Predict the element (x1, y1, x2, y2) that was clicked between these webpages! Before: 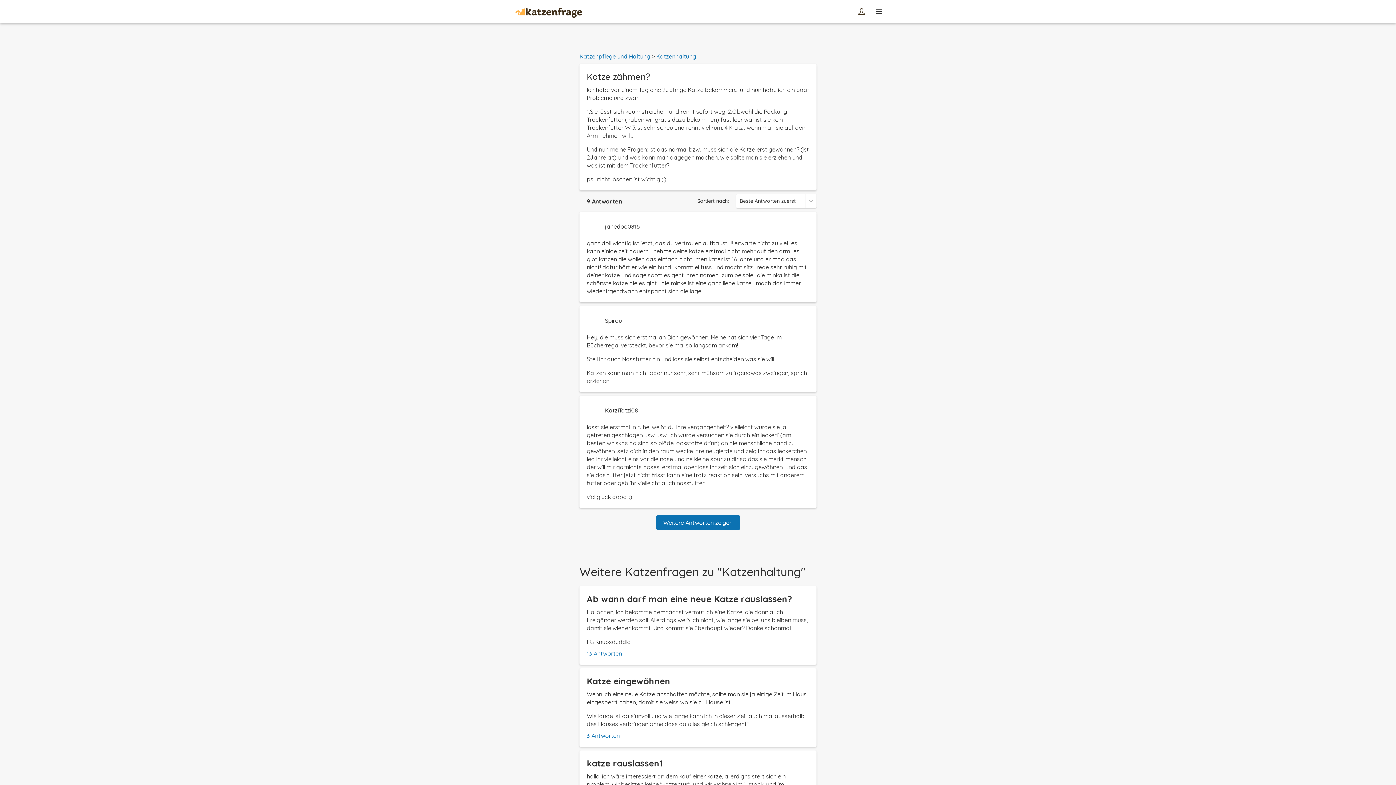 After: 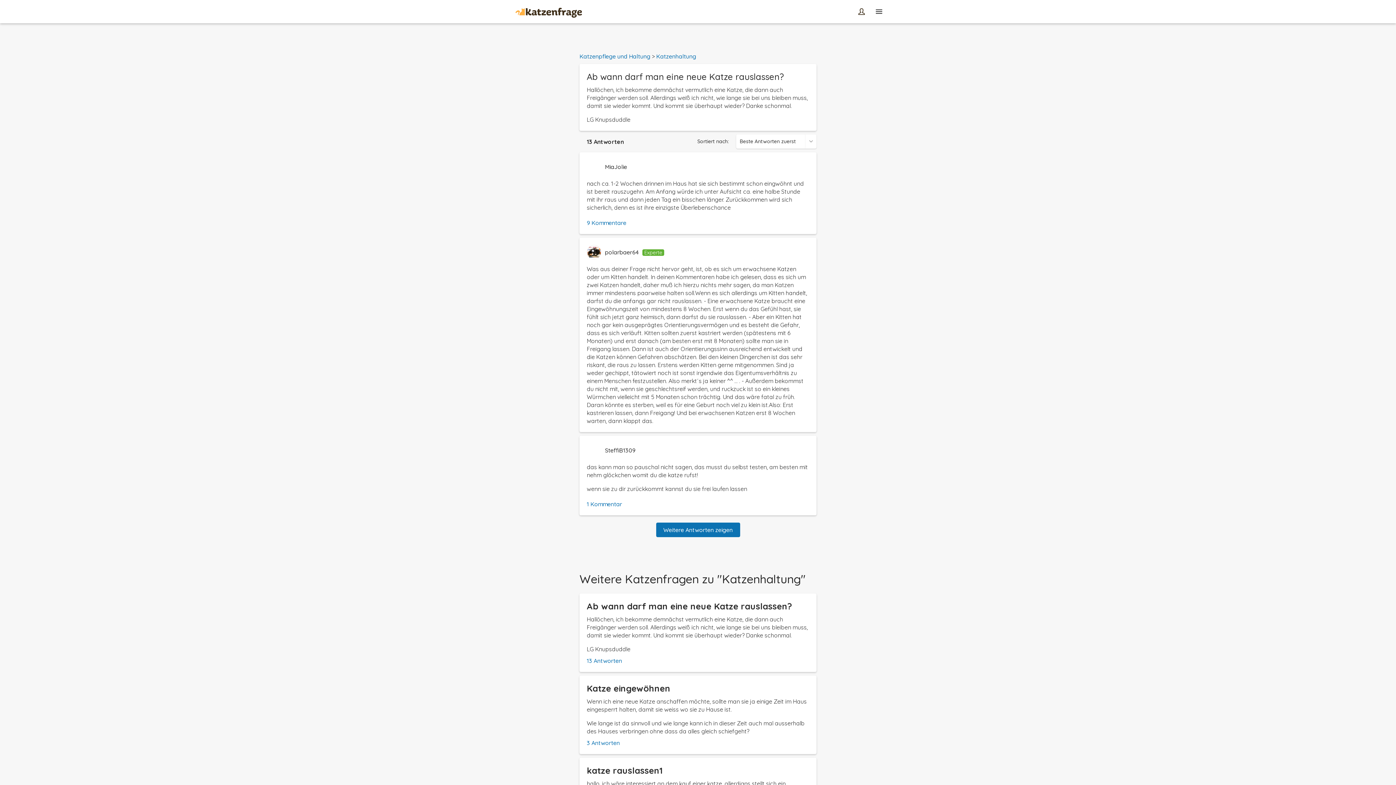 Action: bbox: (579, 586, 816, 665) label: Ab wann darf man eine neue Katze rauslassen?

Hallöchen, ich bekomme demnächst vermutlich eine Katze, die dann auch Freigänger werden soll. Allerdings weiß ich nicht, wie lange sie bei uns bleiben muss, damit sie wieder kommt. Und kommt sie überhaupt wieder? Danke schonmal.

LG Knupsduddle

13 Antworten